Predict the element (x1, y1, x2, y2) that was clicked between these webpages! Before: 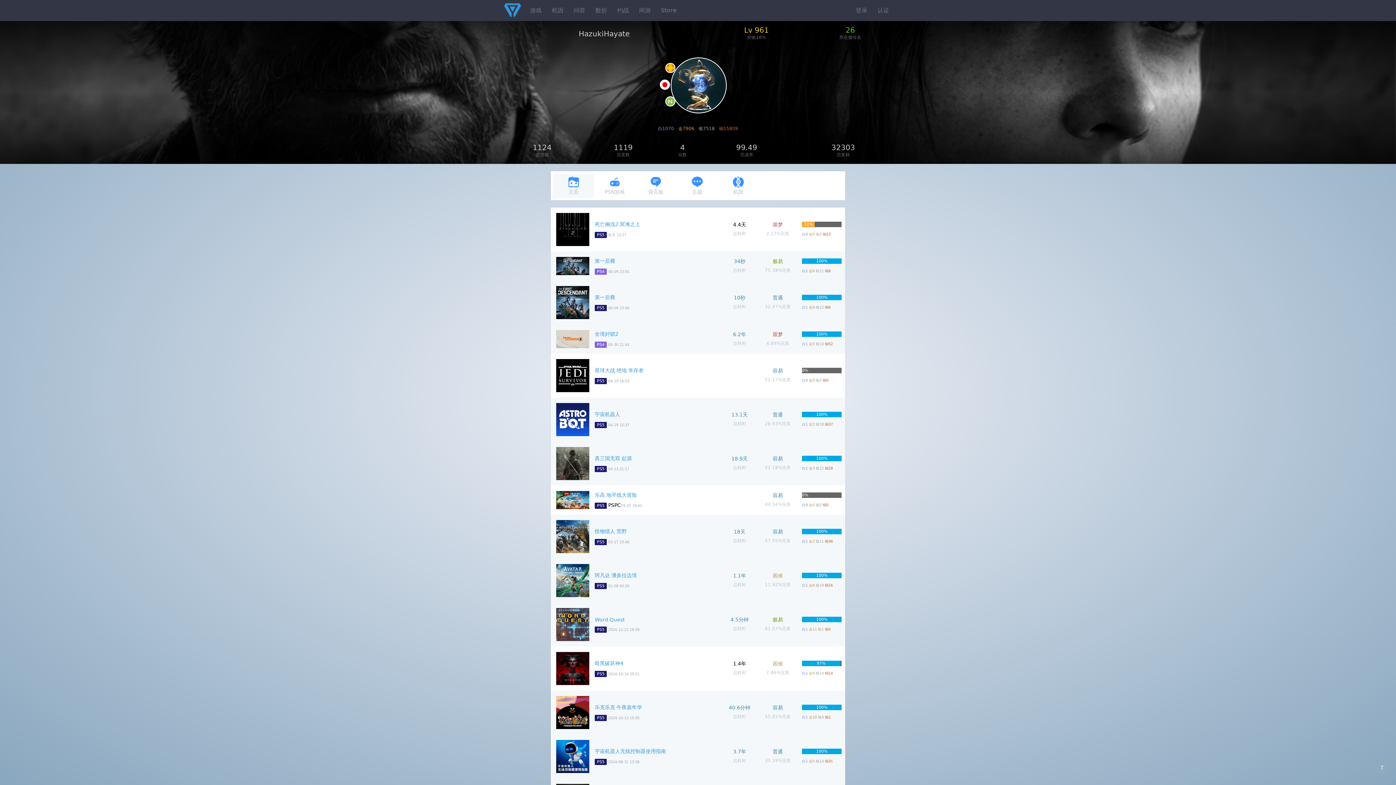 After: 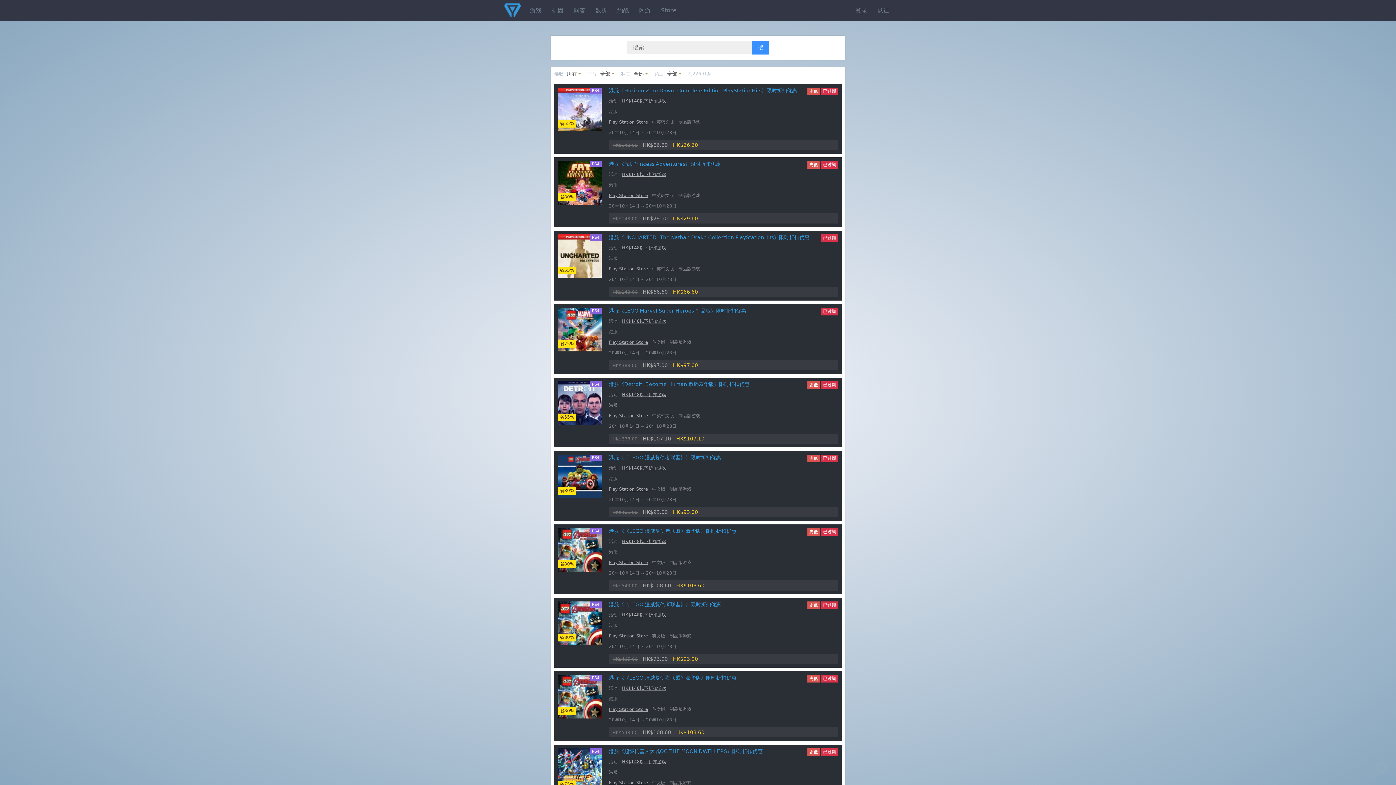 Action: label: 数折 bbox: (590, 0, 612, 21)